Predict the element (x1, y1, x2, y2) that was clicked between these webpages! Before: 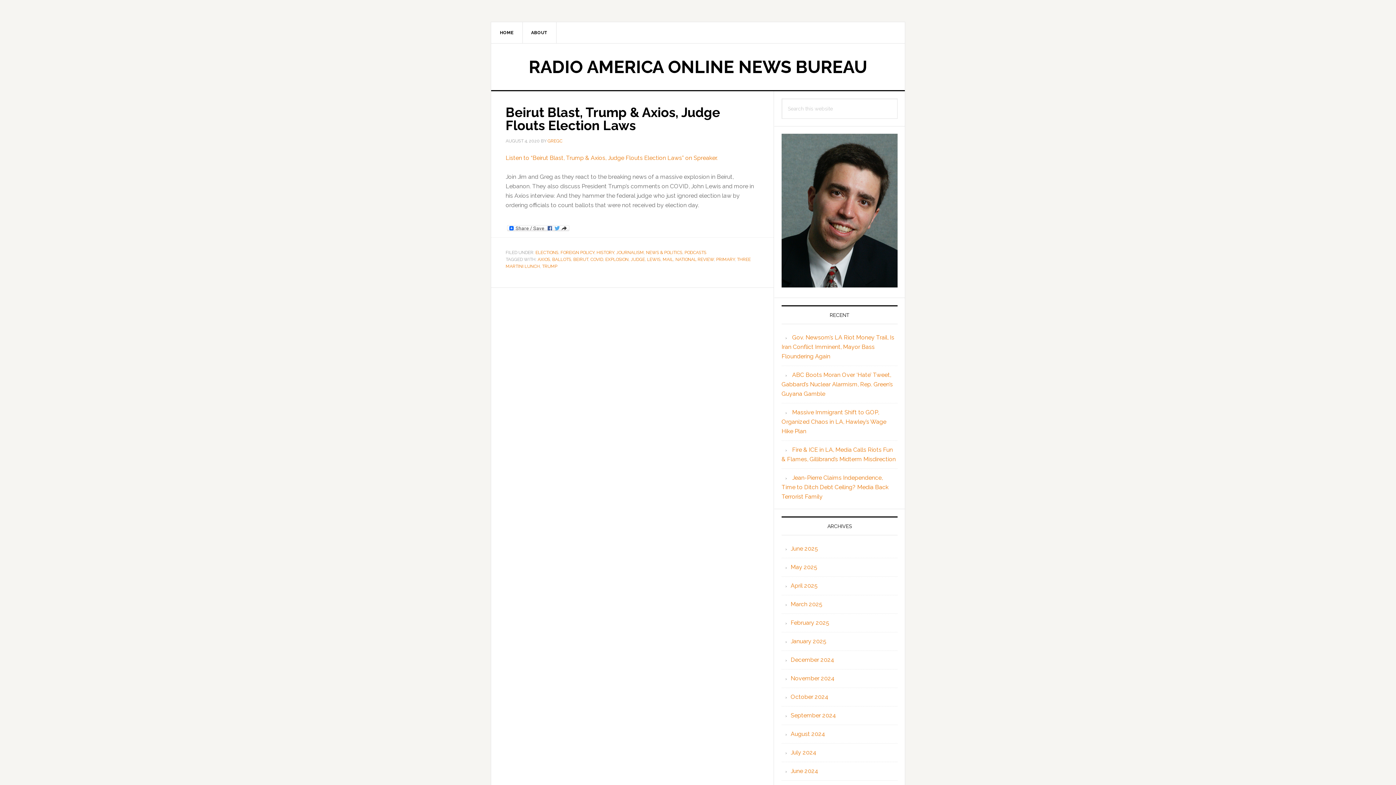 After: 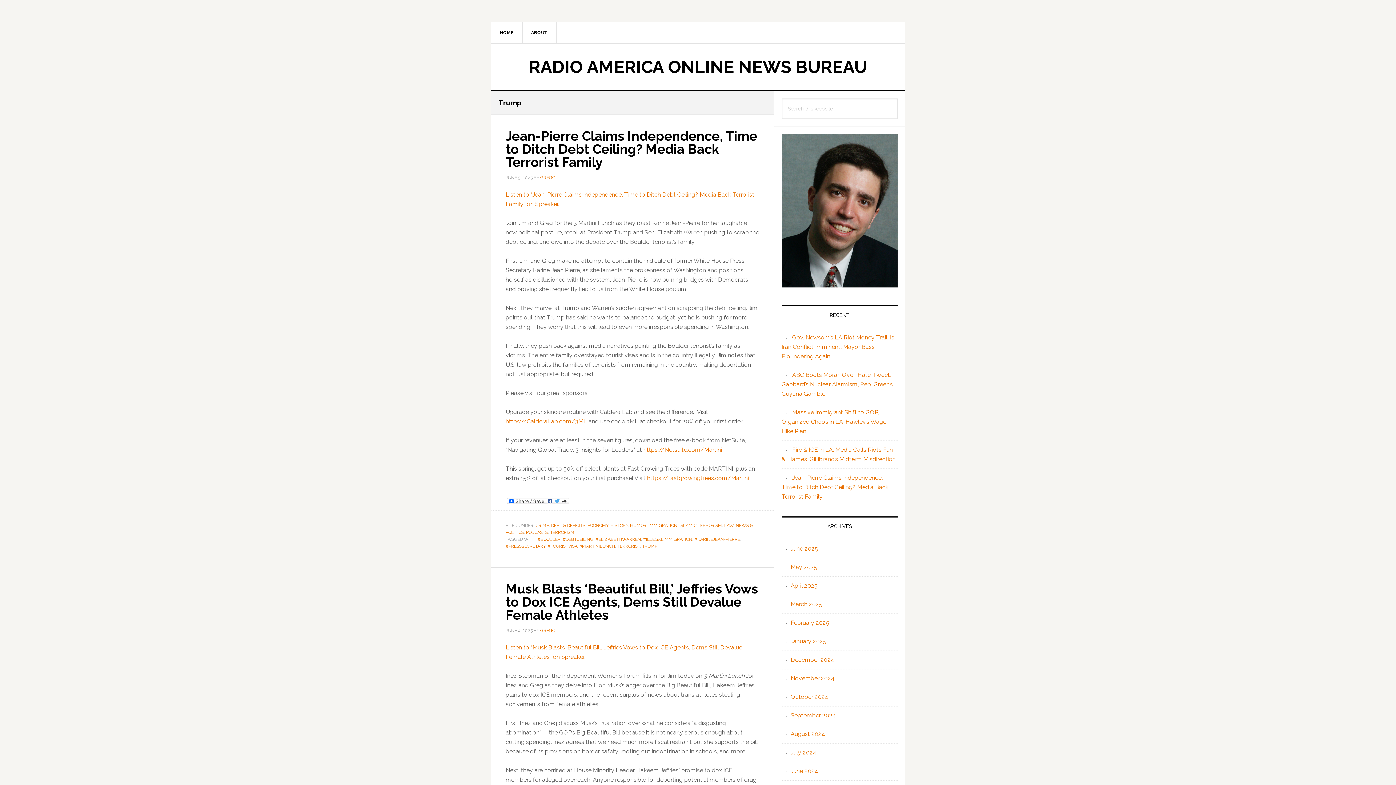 Action: label: TRUMP bbox: (542, 263, 557, 269)